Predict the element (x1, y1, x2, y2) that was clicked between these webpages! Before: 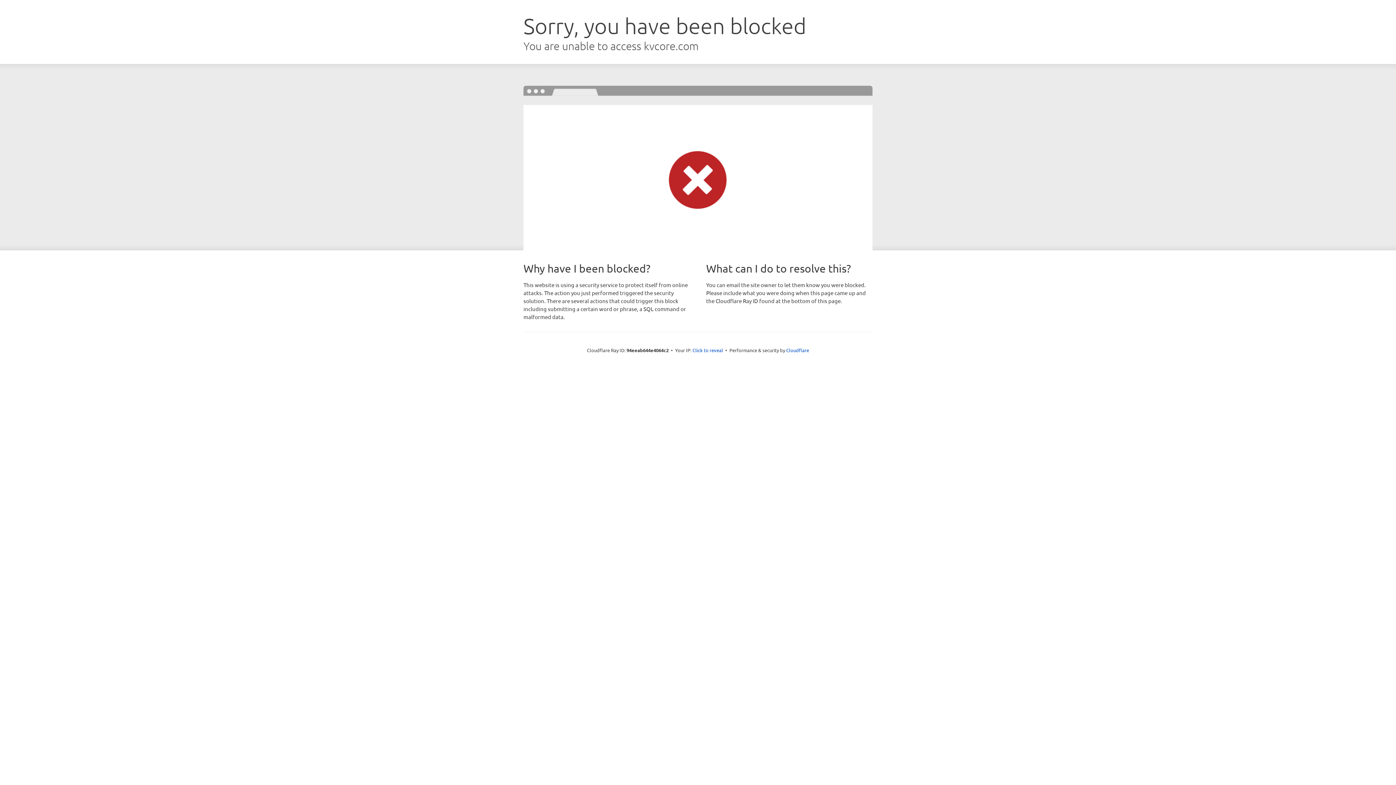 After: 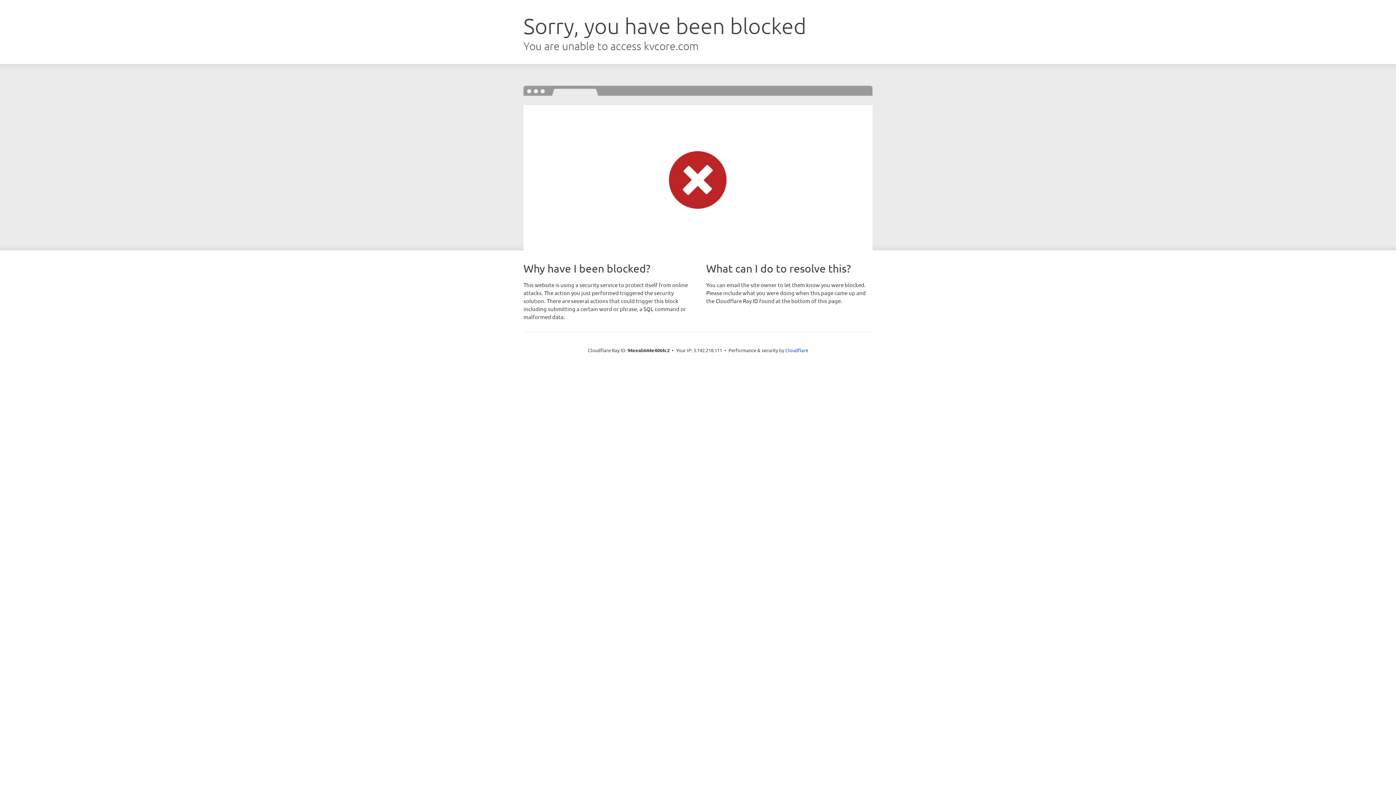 Action: bbox: (692, 346, 723, 353) label: Click to reveal